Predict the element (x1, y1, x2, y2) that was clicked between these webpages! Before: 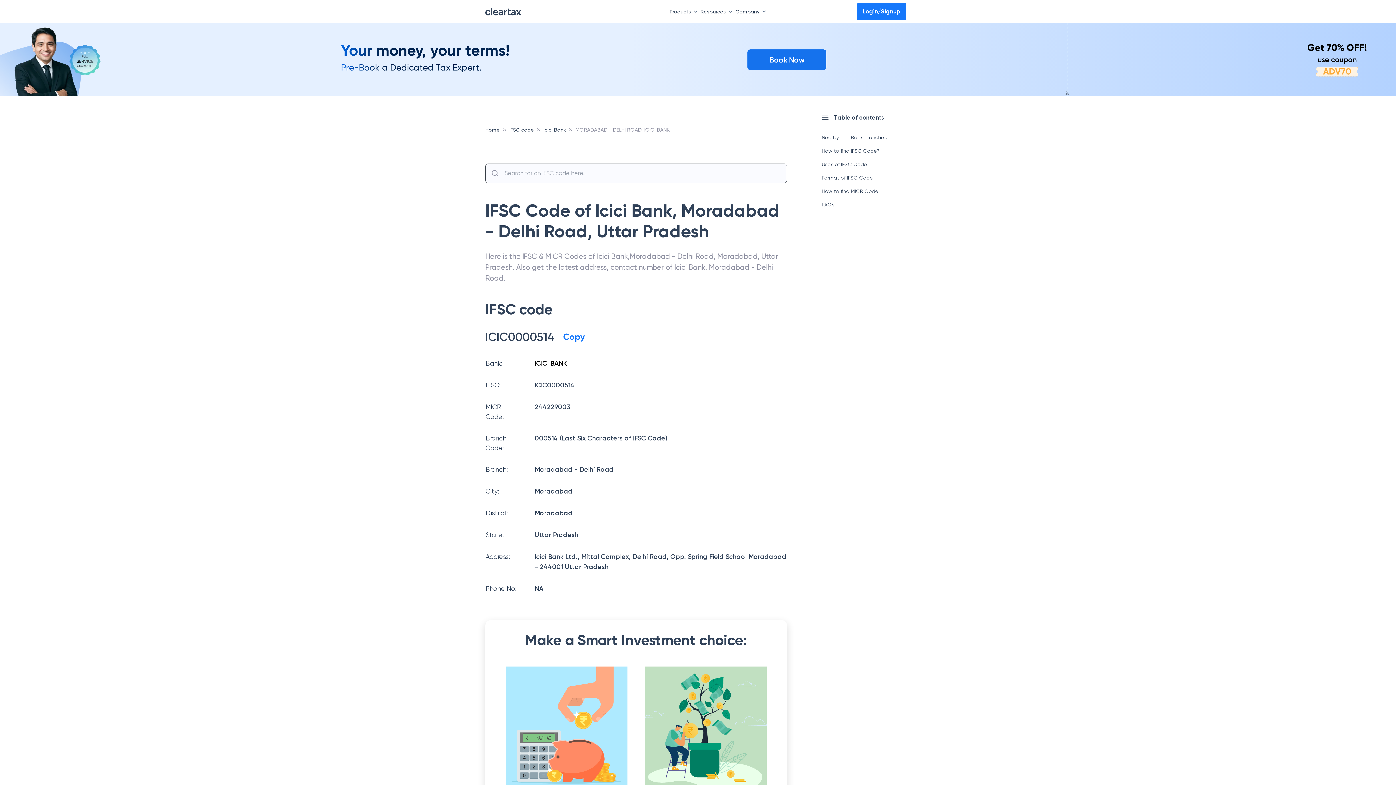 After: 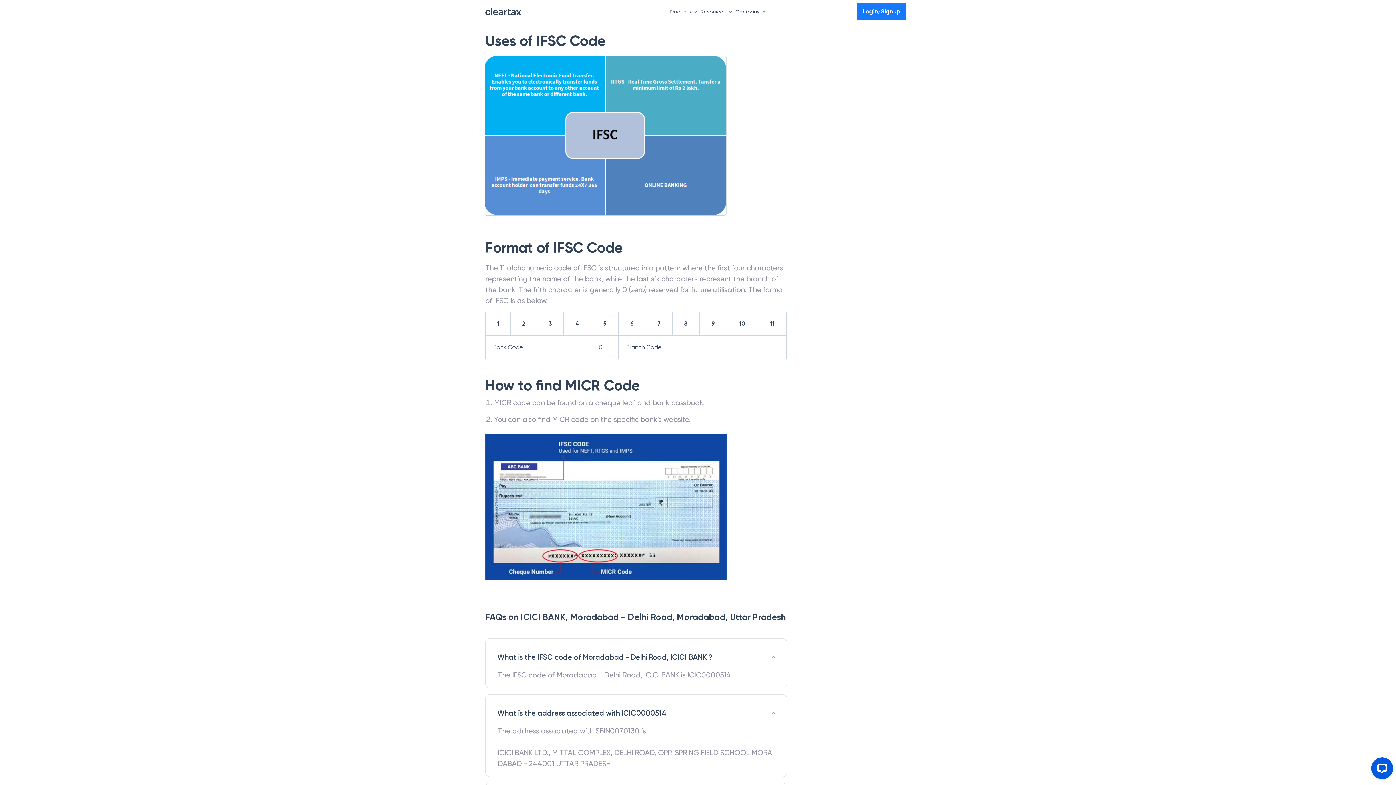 Action: bbox: (822, 160, 910, 168) label: Uses of IFSC Code